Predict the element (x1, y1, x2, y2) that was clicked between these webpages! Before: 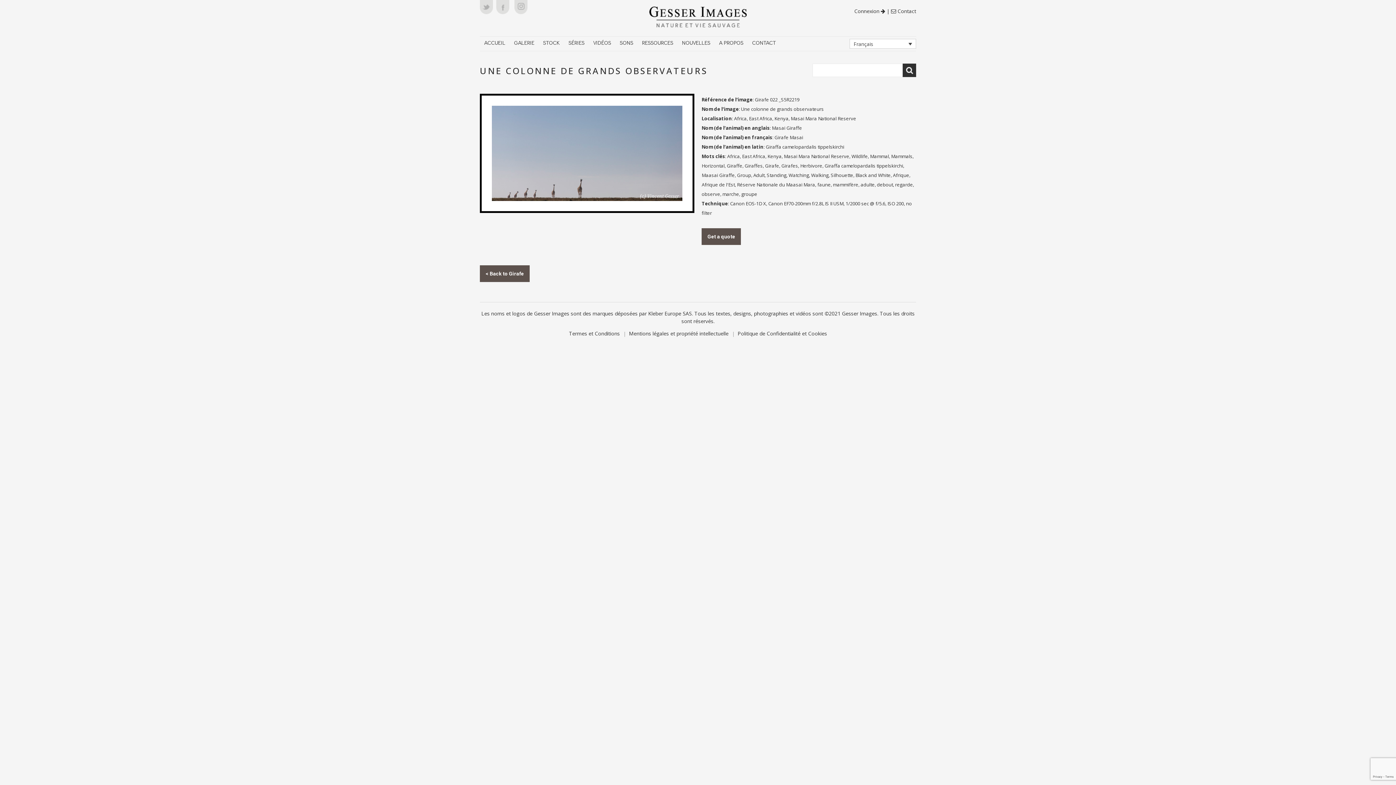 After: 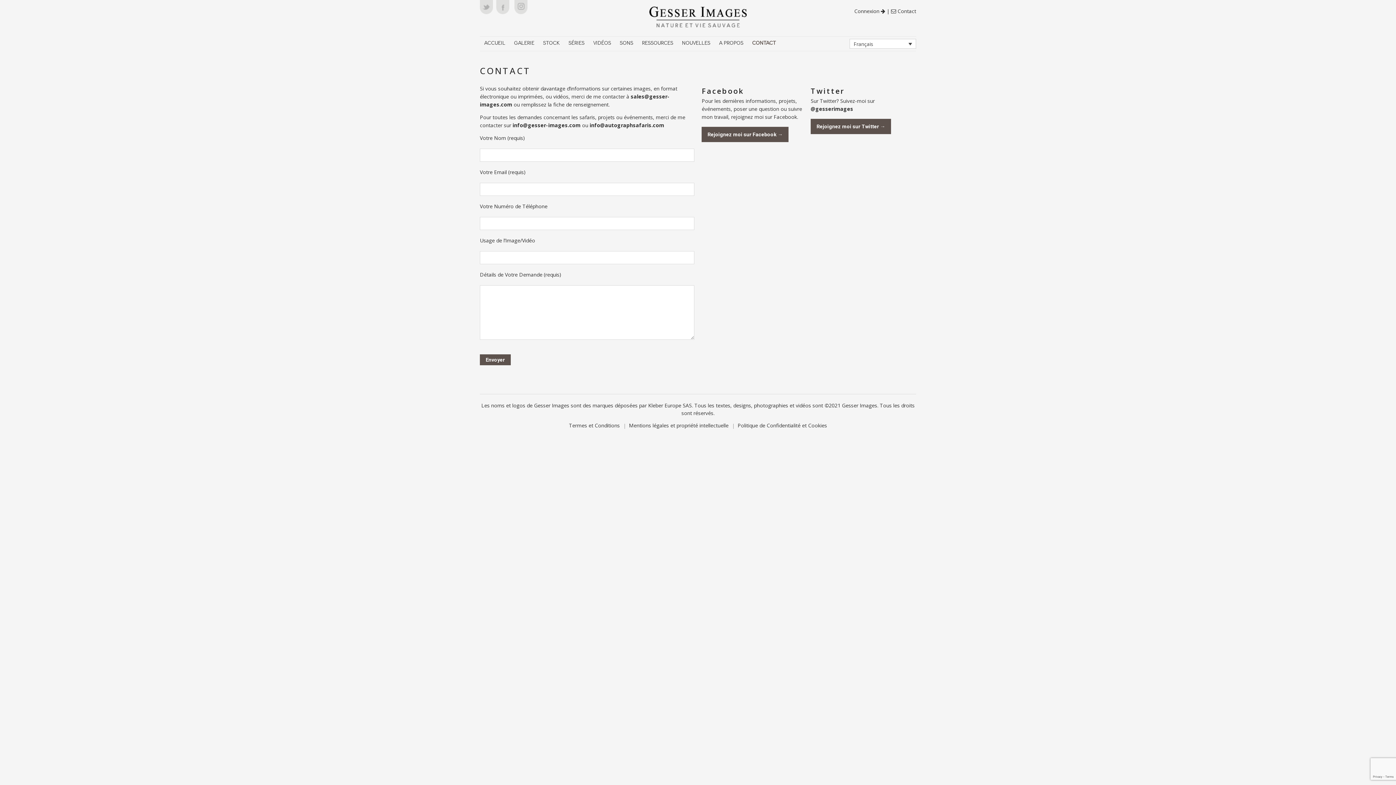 Action: bbox: (748, 36, 780, 50) label: CONTACT